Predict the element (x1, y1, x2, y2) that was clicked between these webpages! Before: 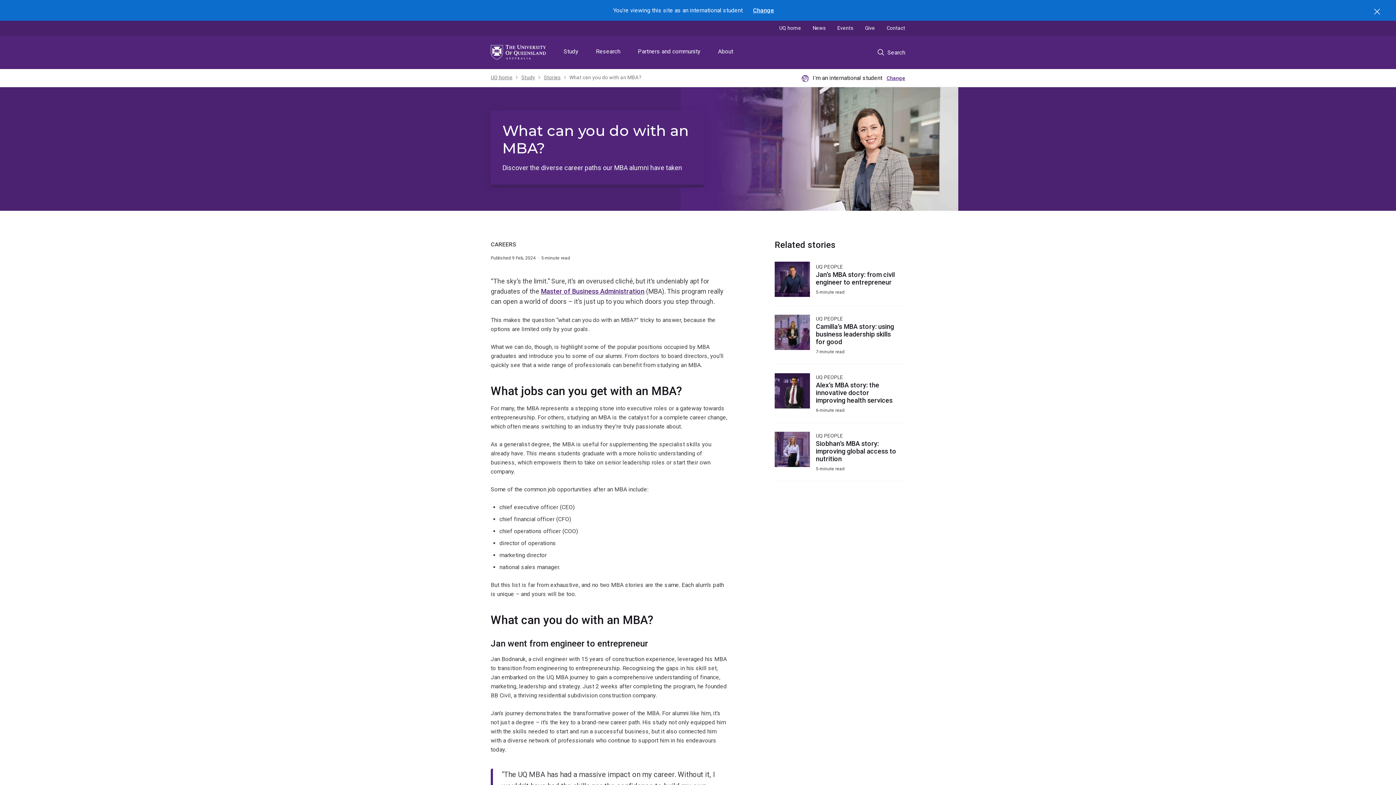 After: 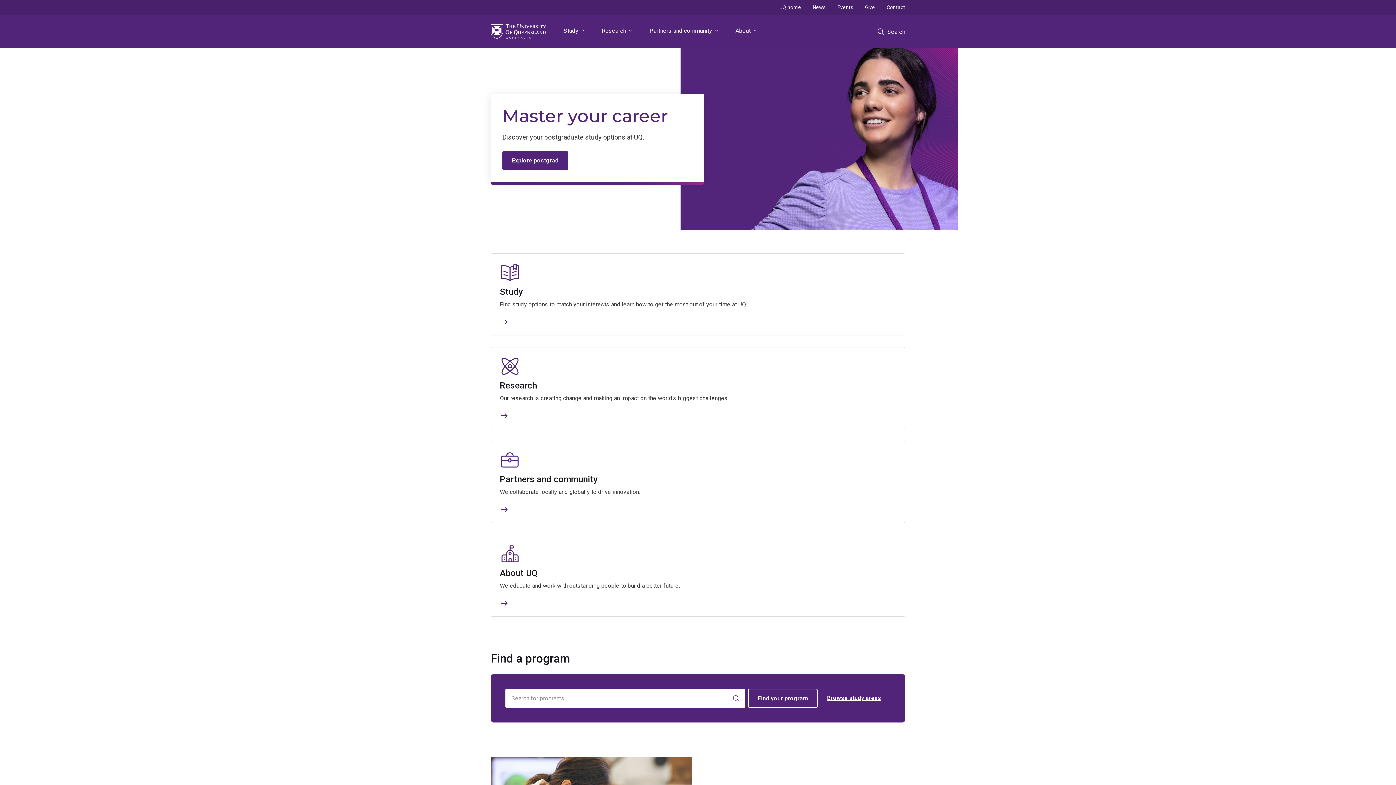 Action: bbox: (490, 73, 512, 81) label: UQ home